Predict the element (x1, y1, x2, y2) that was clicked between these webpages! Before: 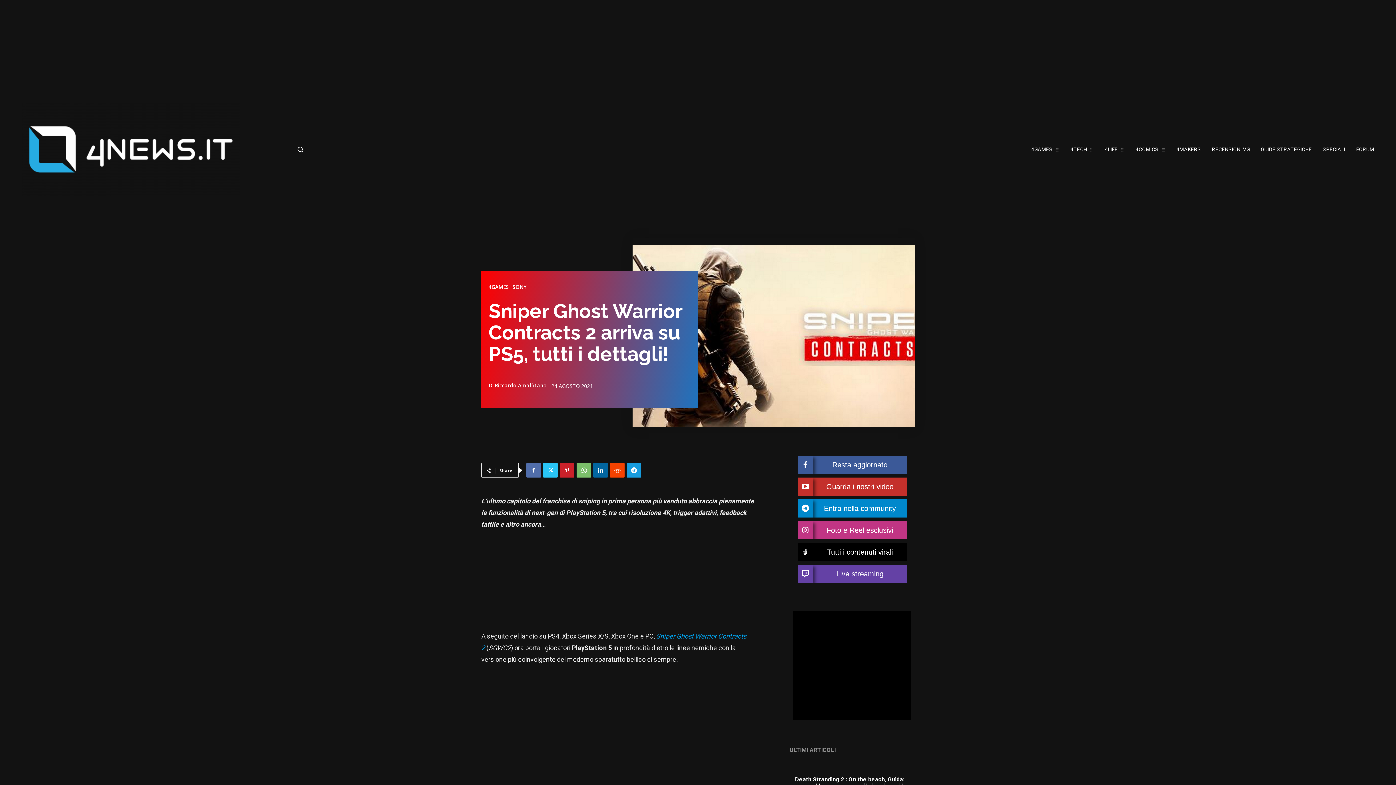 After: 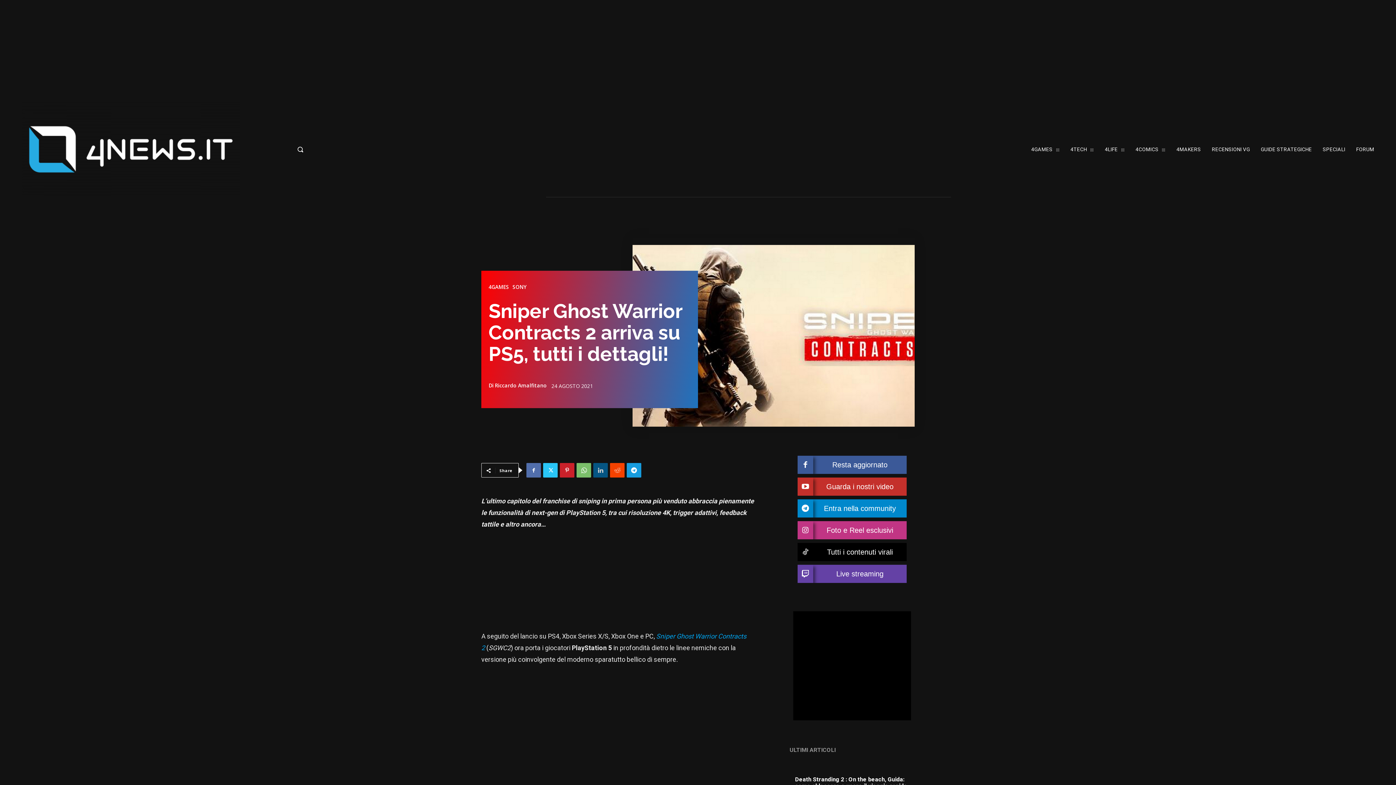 Action: bbox: (593, 463, 608, 477)